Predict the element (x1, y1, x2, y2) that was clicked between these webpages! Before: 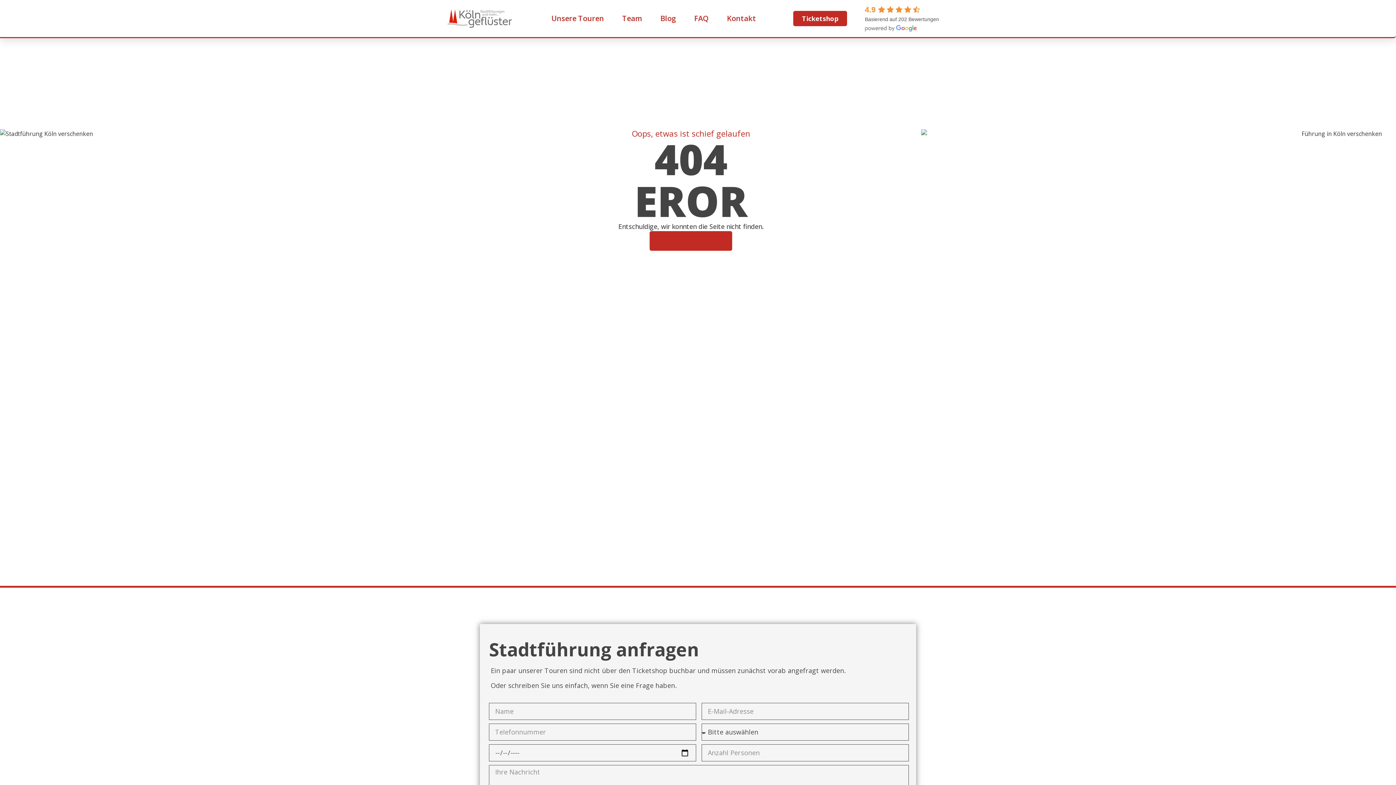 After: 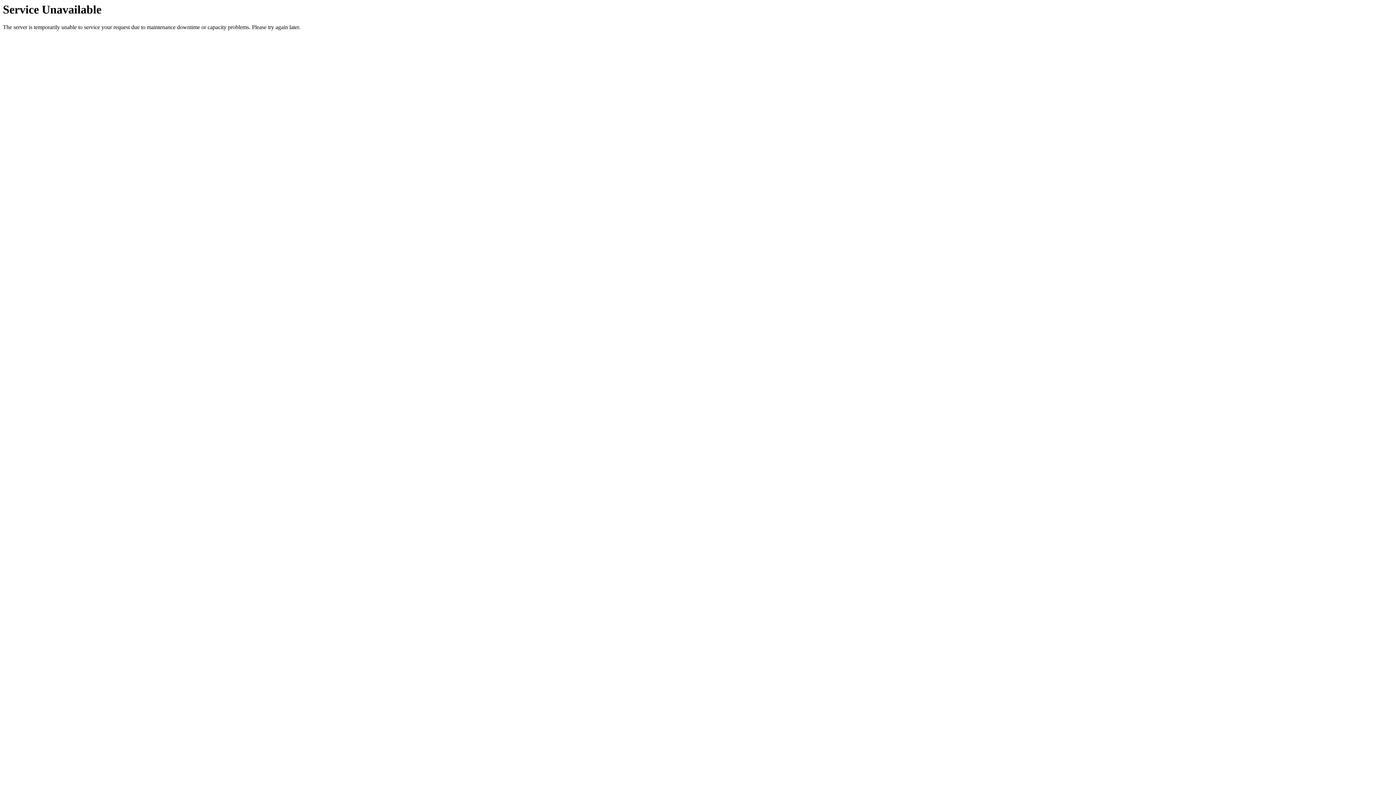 Action: label: Unsere Touren bbox: (551, 2, 604, 34)